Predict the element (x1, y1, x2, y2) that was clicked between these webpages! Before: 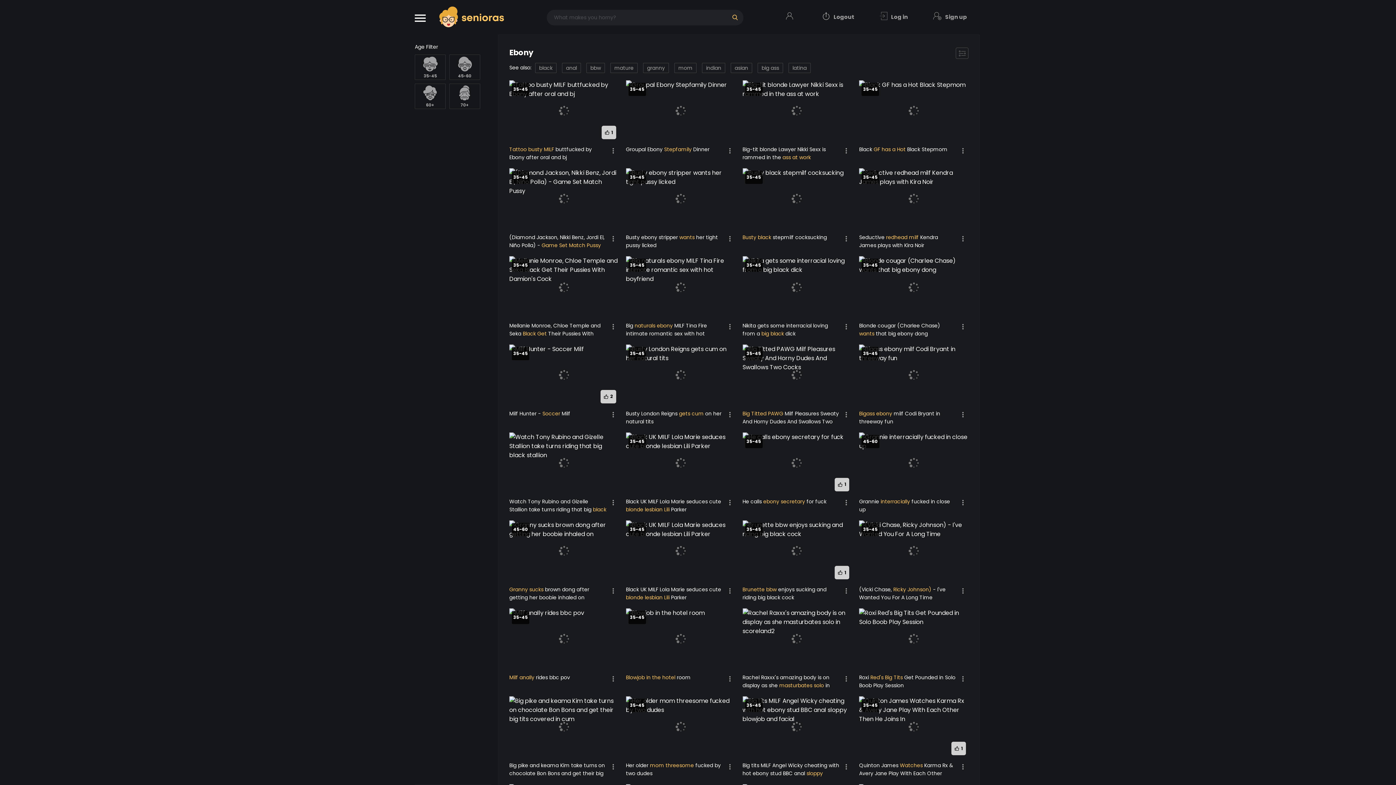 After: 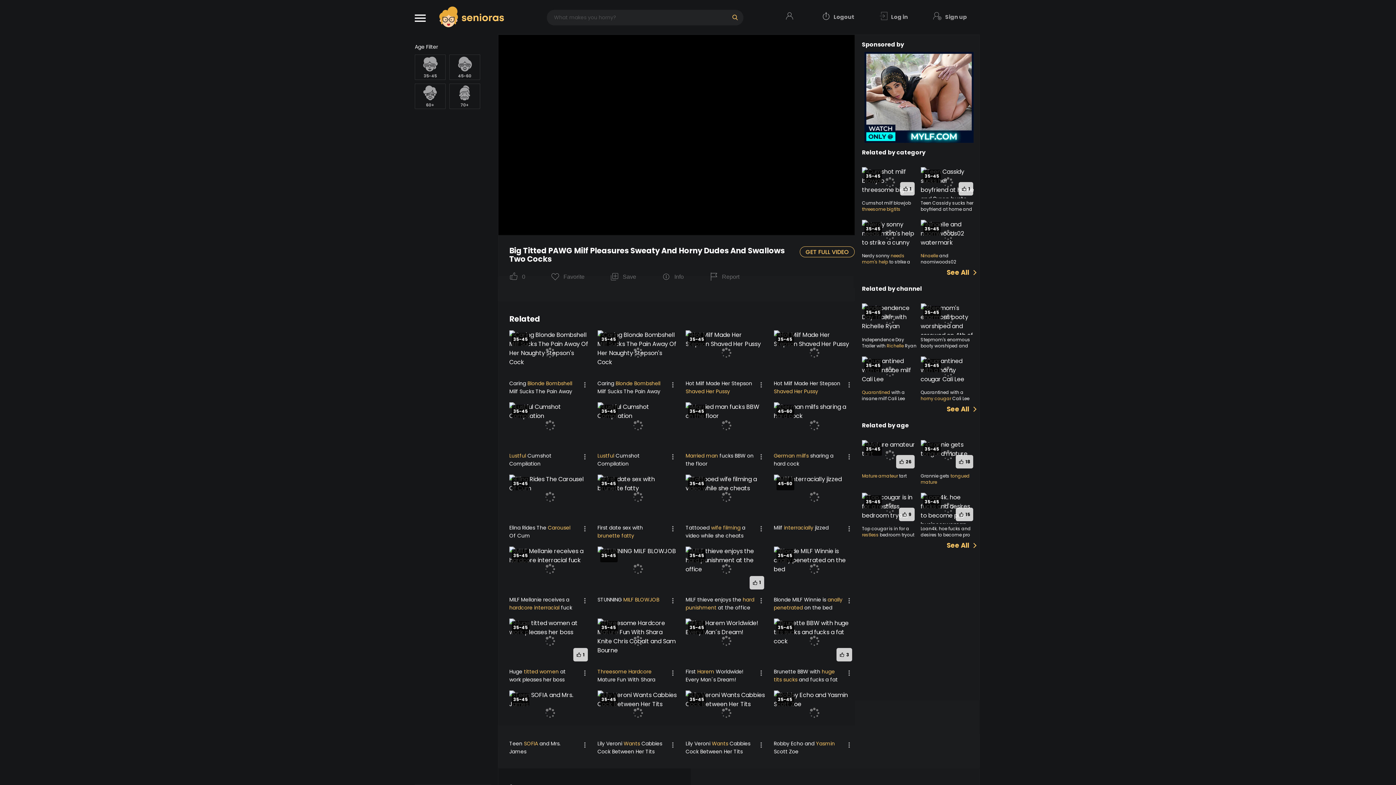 Action: bbox: (742, 410, 839, 433) label:  Milf Pleasures Sweaty And Horny Dudes And Swallows Two Cocks